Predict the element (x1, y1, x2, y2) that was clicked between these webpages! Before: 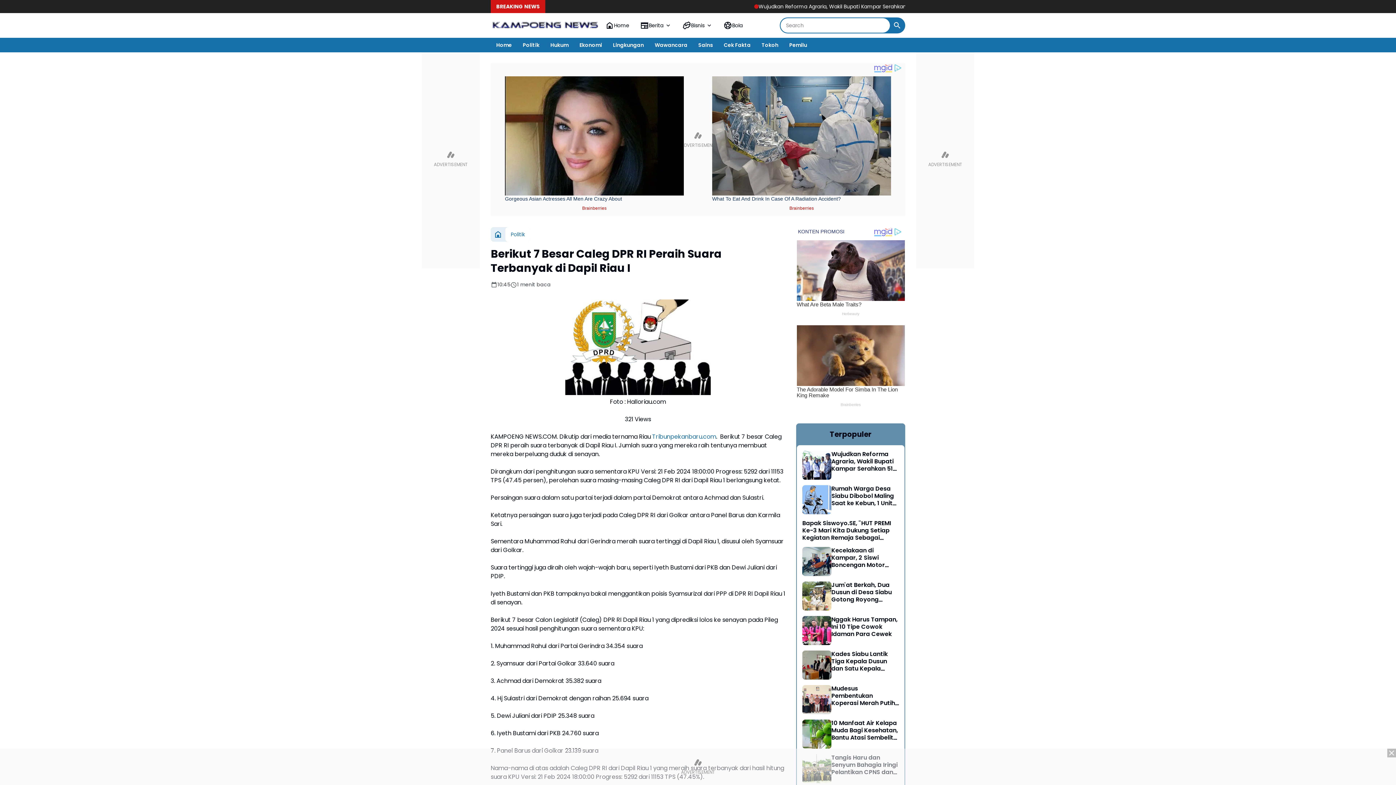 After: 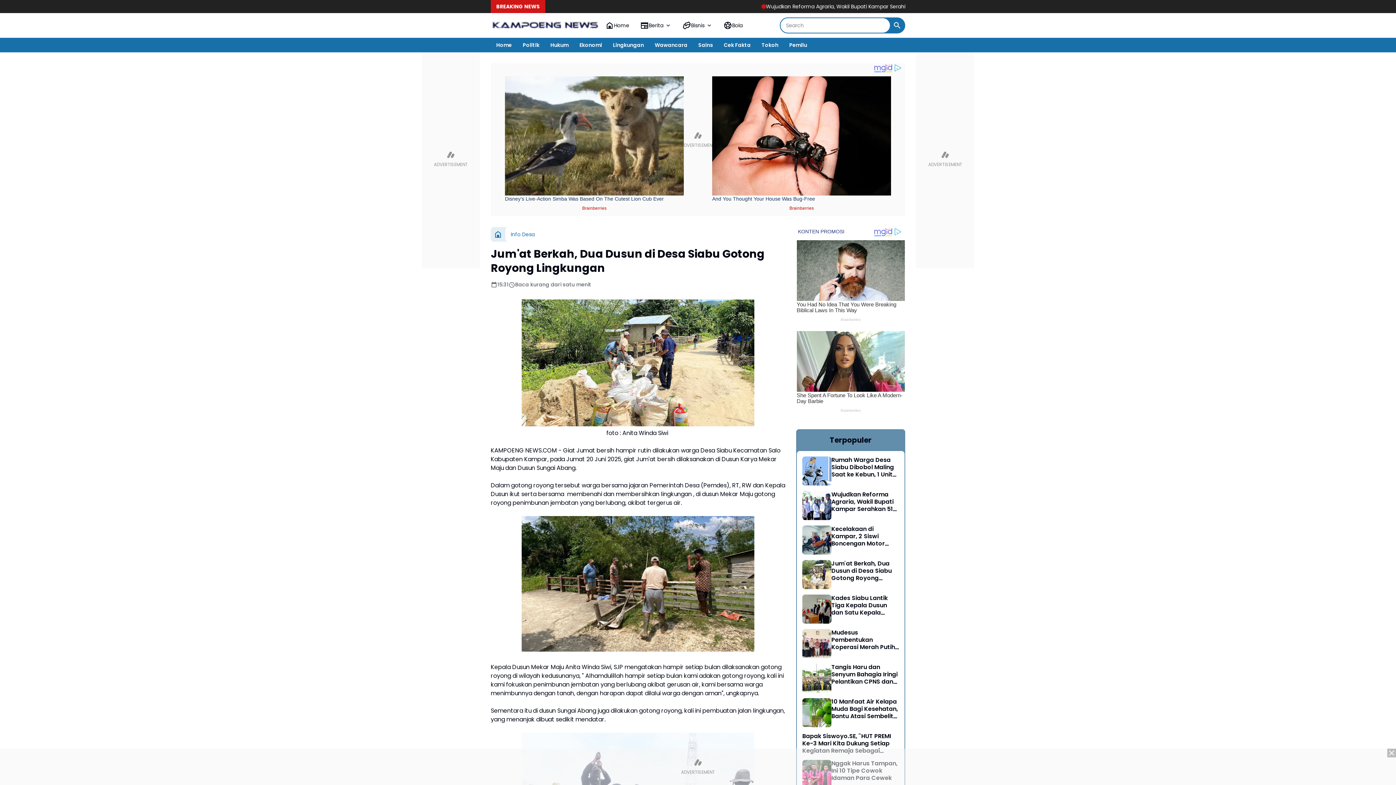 Action: label: Jum'at Berkah, Dua Dusun di Desa Siabu Gotong Royong Lingkungan  bbox: (802, 407, 831, 436)